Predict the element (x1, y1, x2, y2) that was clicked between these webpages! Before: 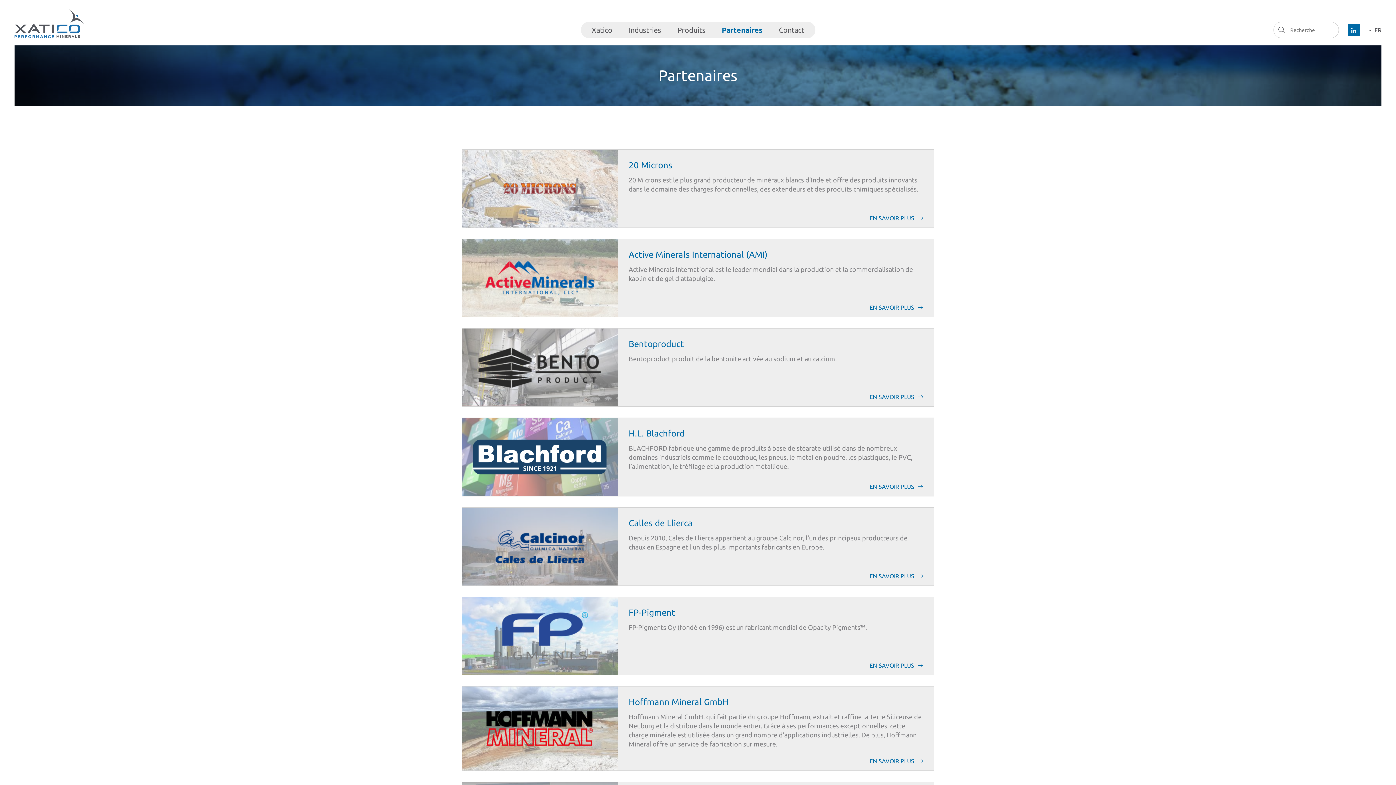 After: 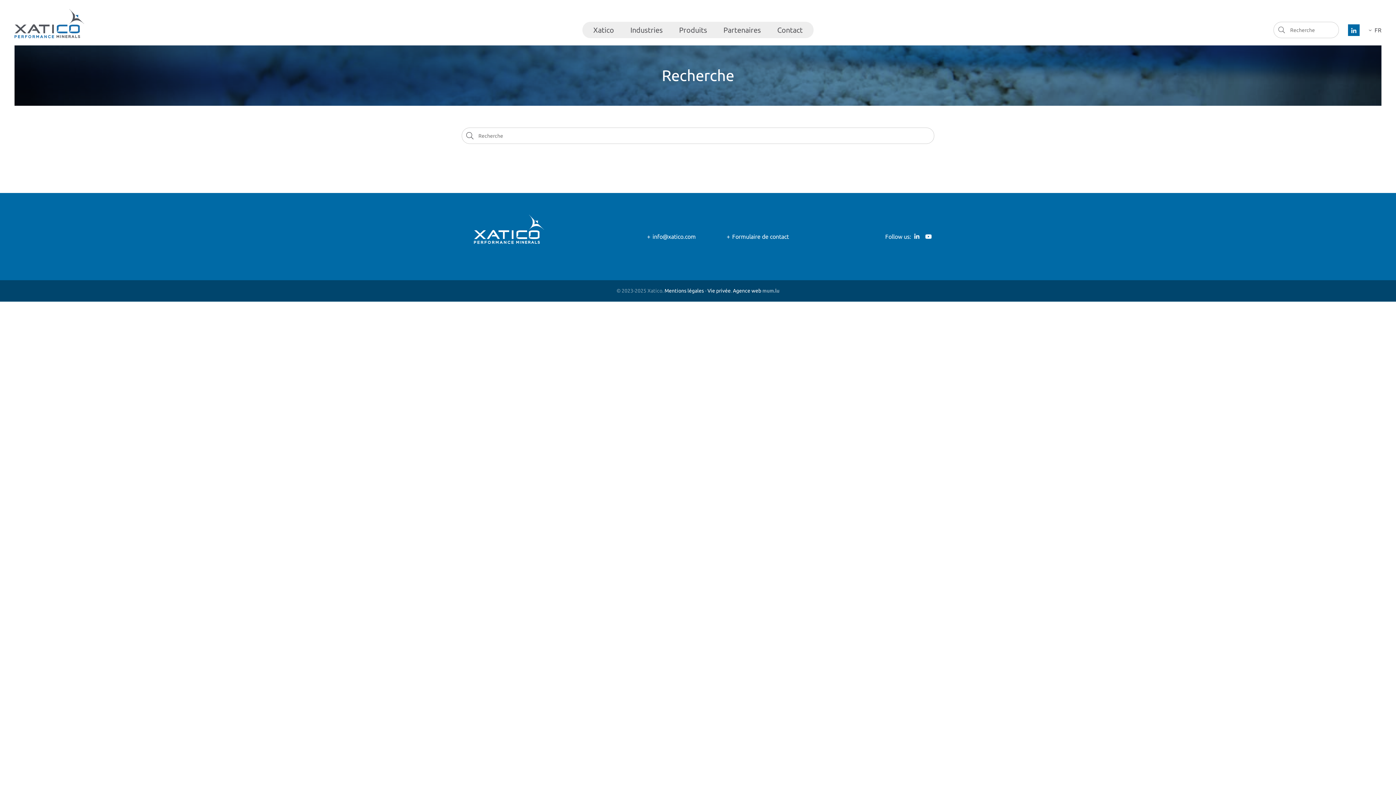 Action: bbox: (1275, 23, 1288, 36) label: Recherche